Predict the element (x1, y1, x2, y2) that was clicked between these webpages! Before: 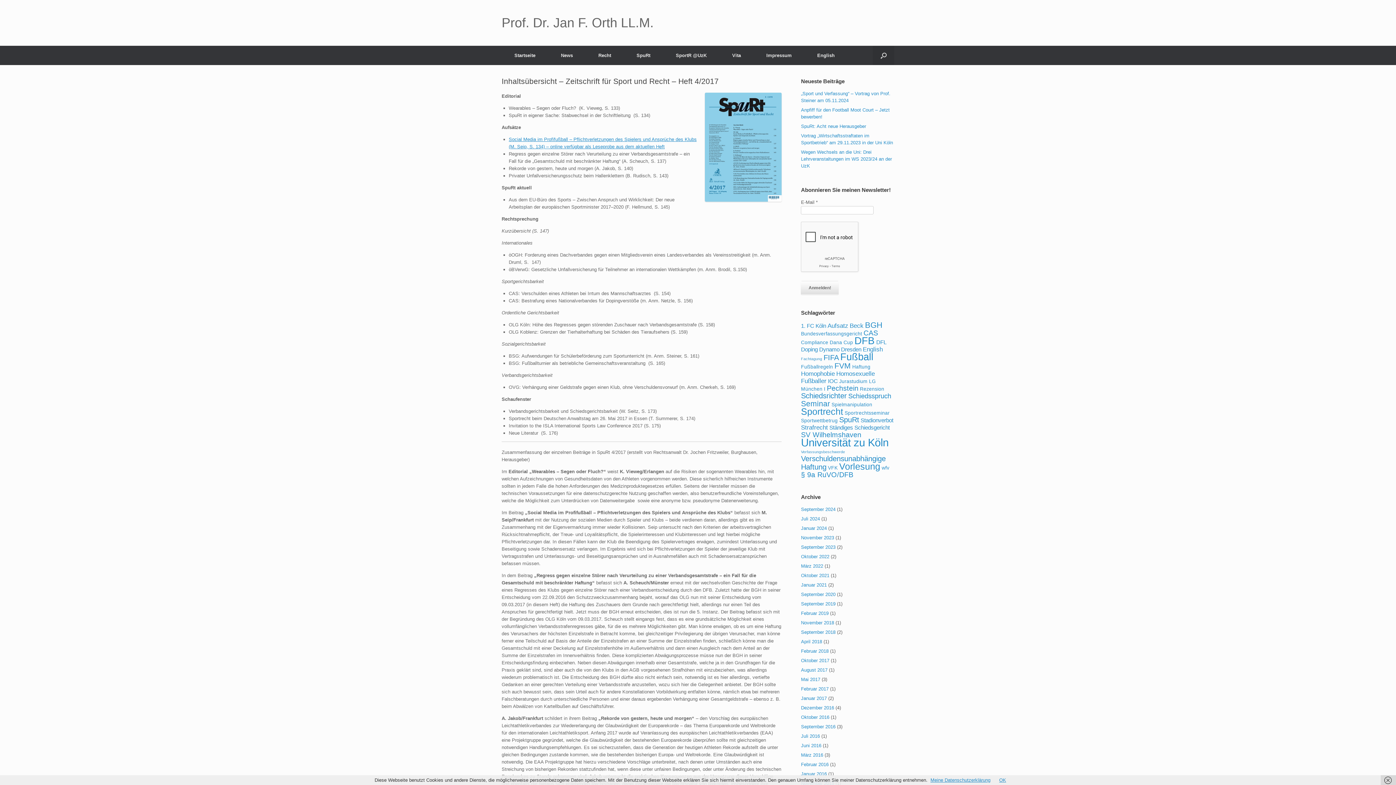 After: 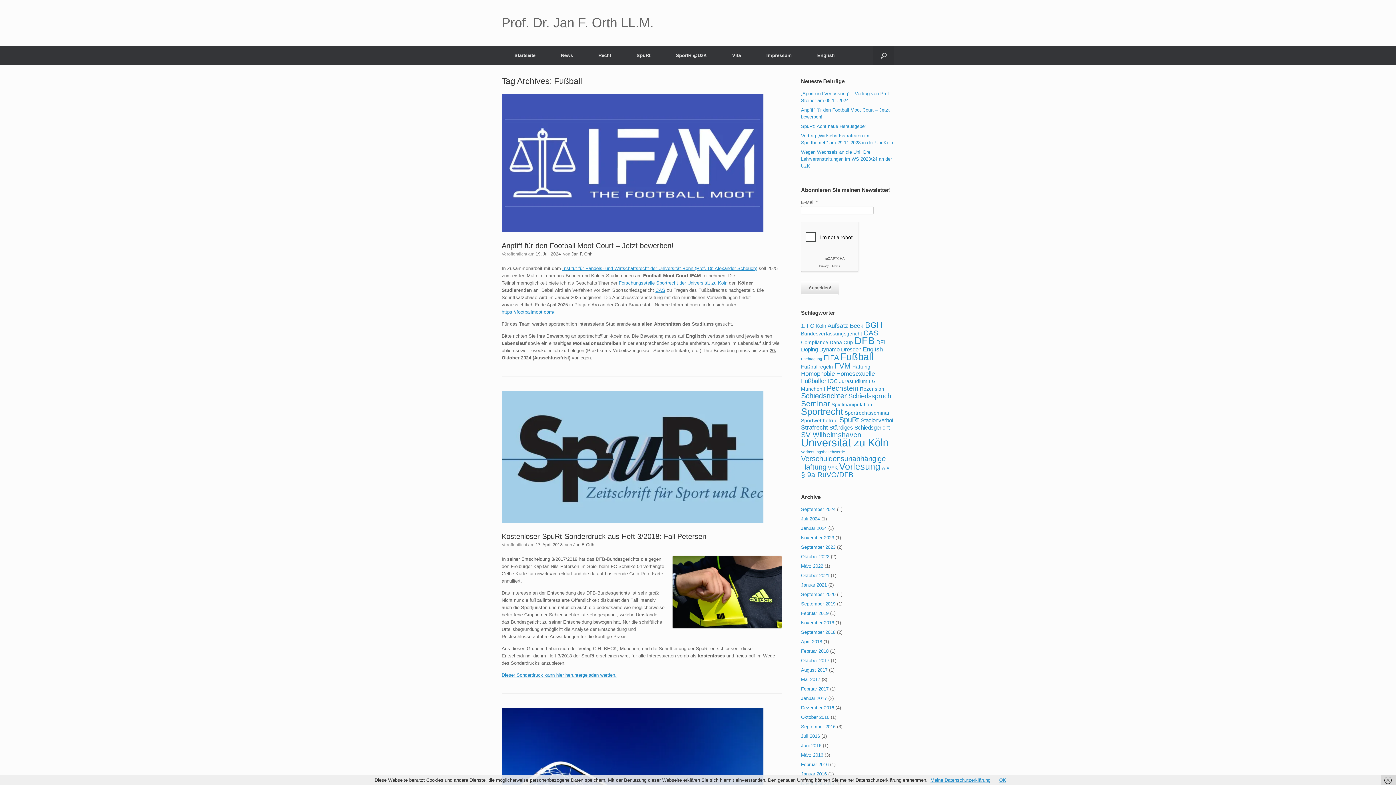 Action: label: Fußball (20 Einträge) bbox: (840, 351, 873, 362)